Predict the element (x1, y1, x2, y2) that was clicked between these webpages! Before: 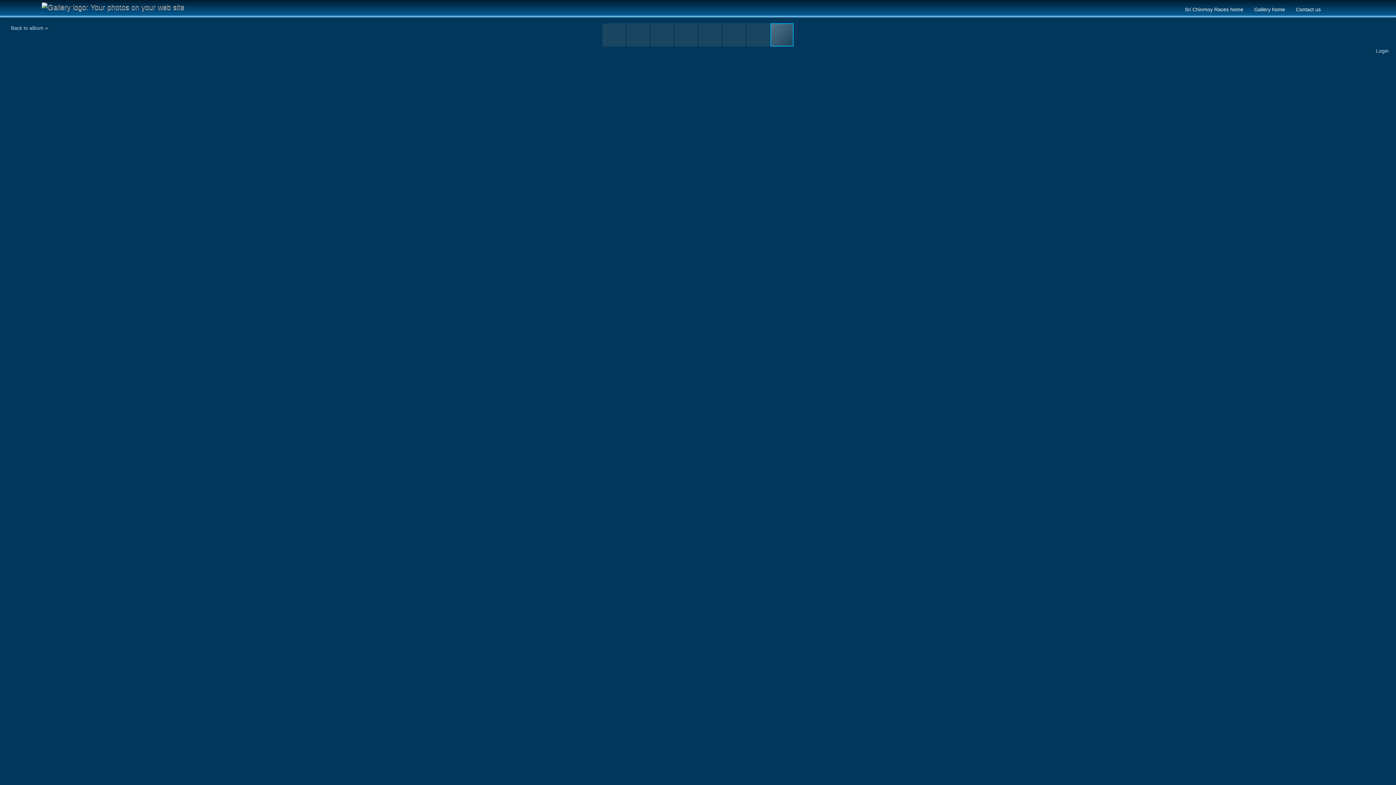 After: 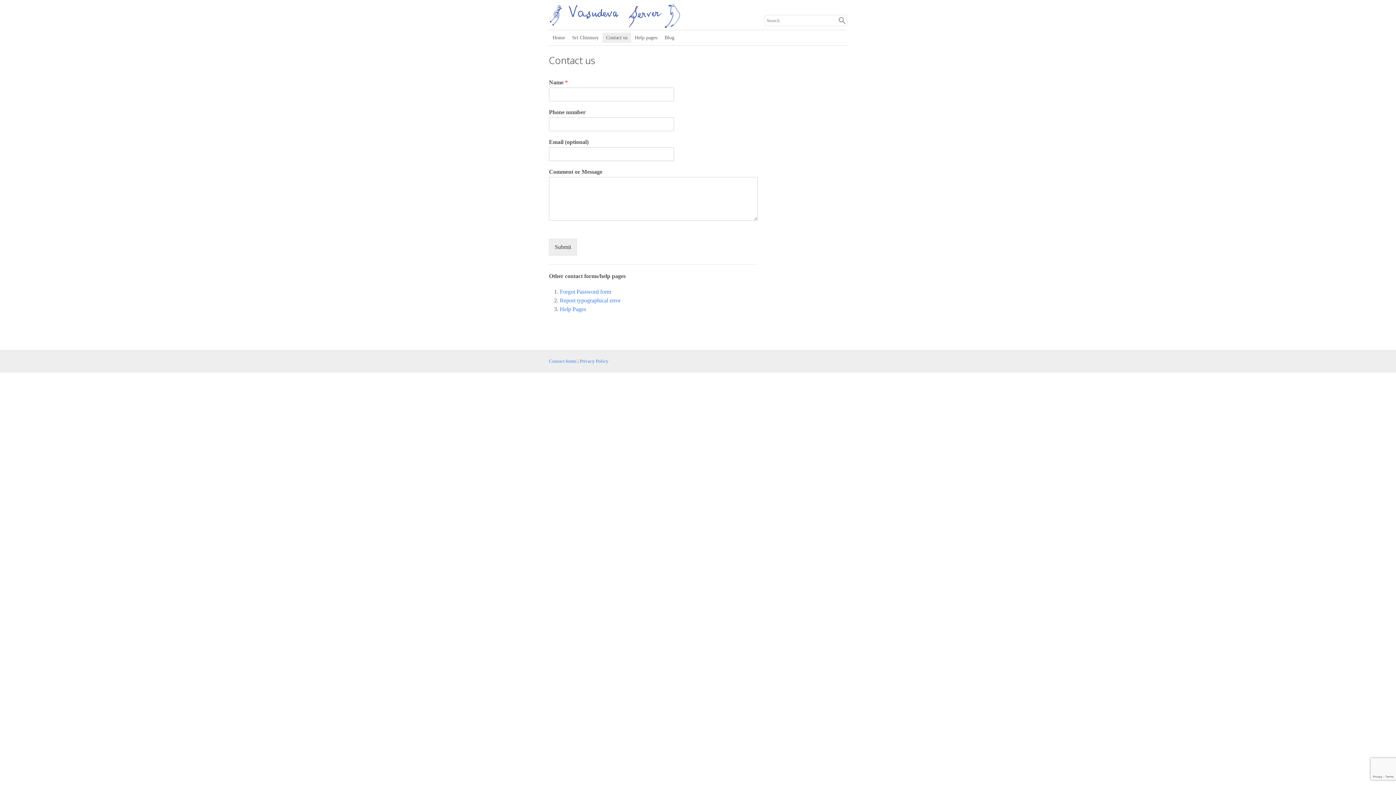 Action: label: Contact us bbox: (1290, 1, 1326, 15)